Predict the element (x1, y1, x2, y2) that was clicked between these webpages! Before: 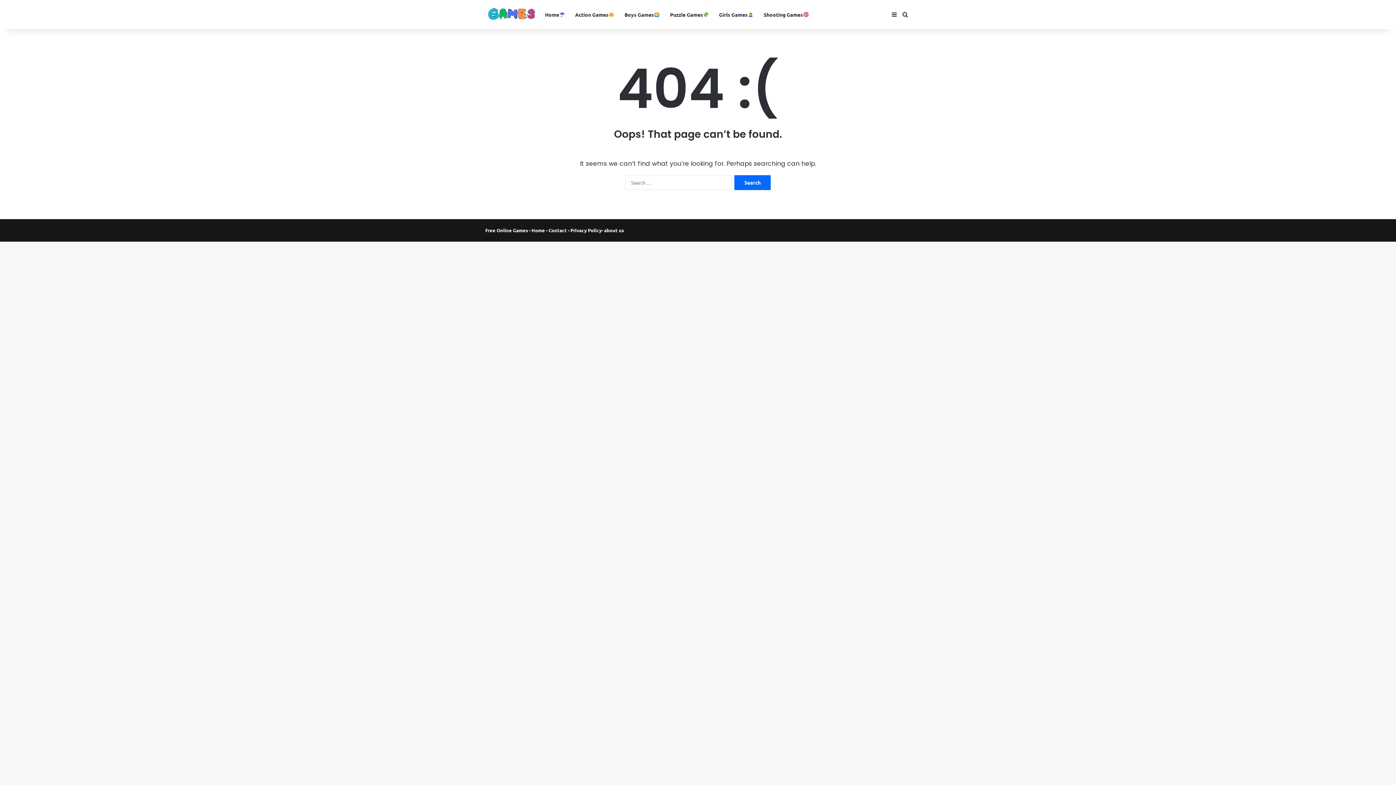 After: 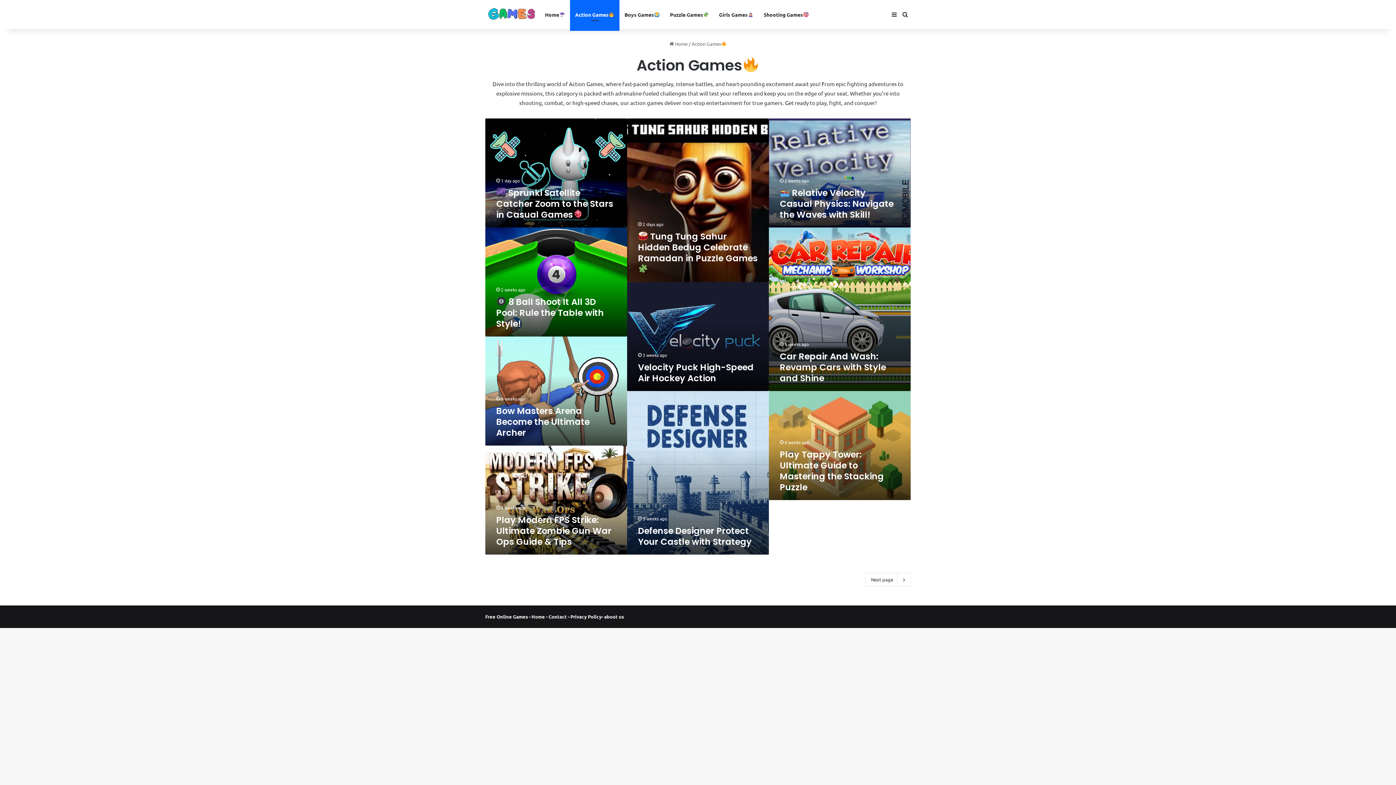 Action: label: Action Games bbox: (570, 0, 619, 29)